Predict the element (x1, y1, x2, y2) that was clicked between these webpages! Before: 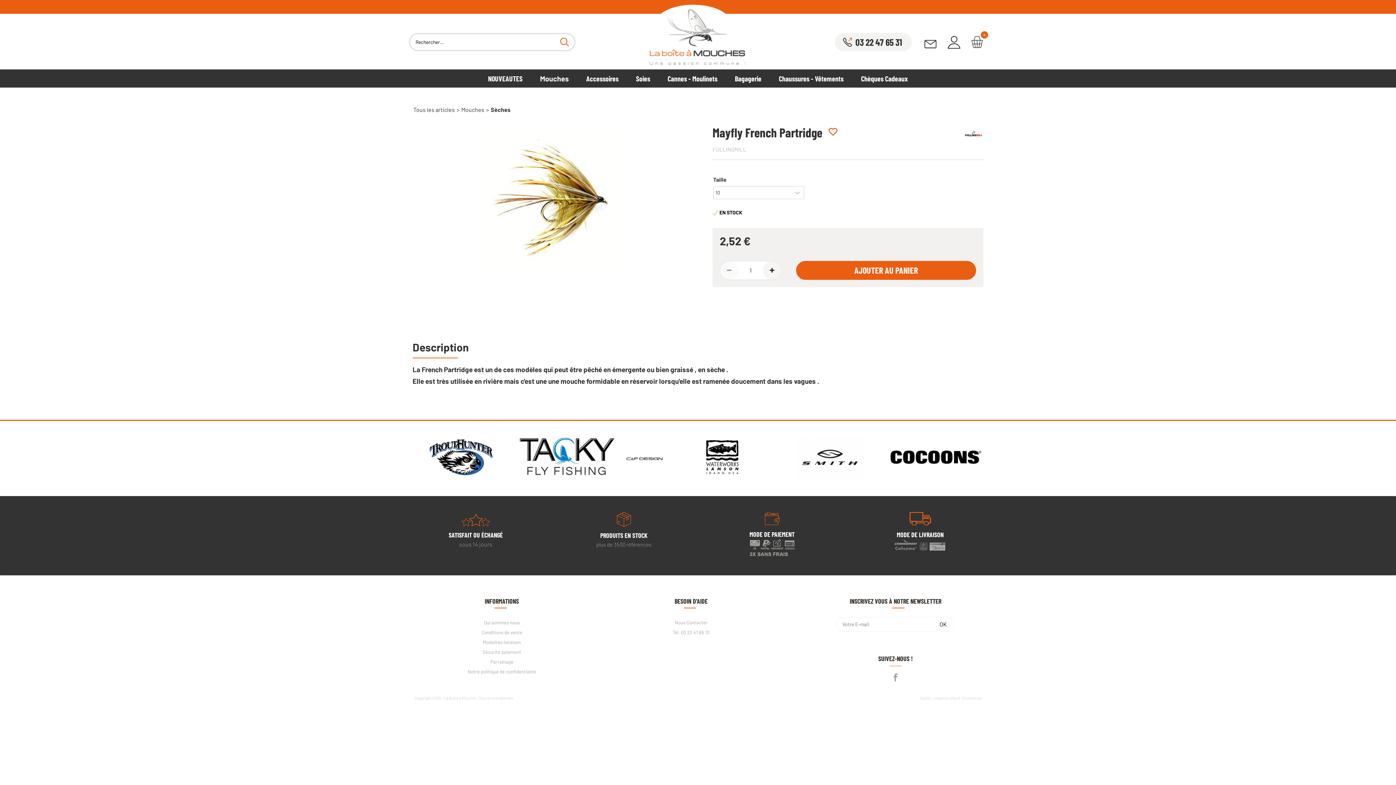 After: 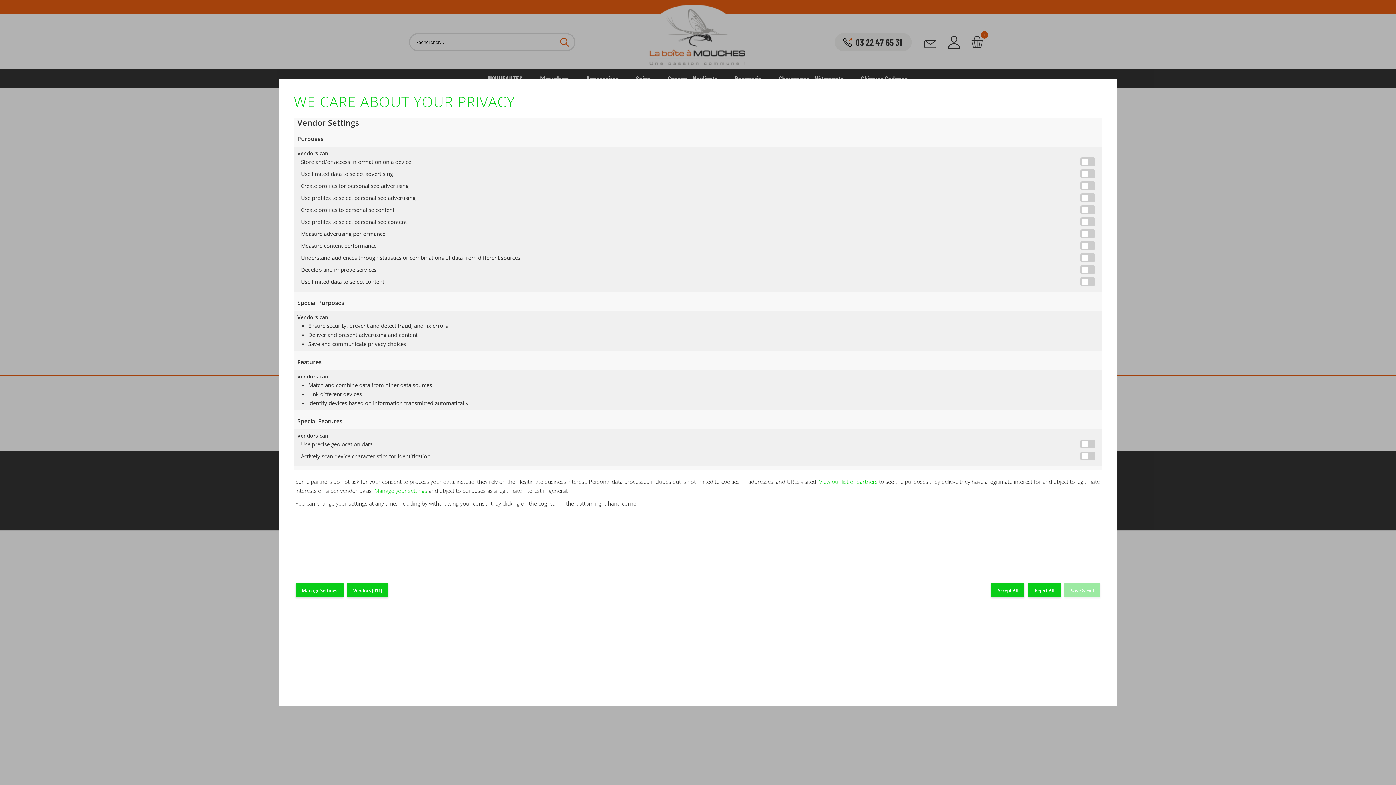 Action: bbox: (490, 659, 513, 664) label: Parrainage